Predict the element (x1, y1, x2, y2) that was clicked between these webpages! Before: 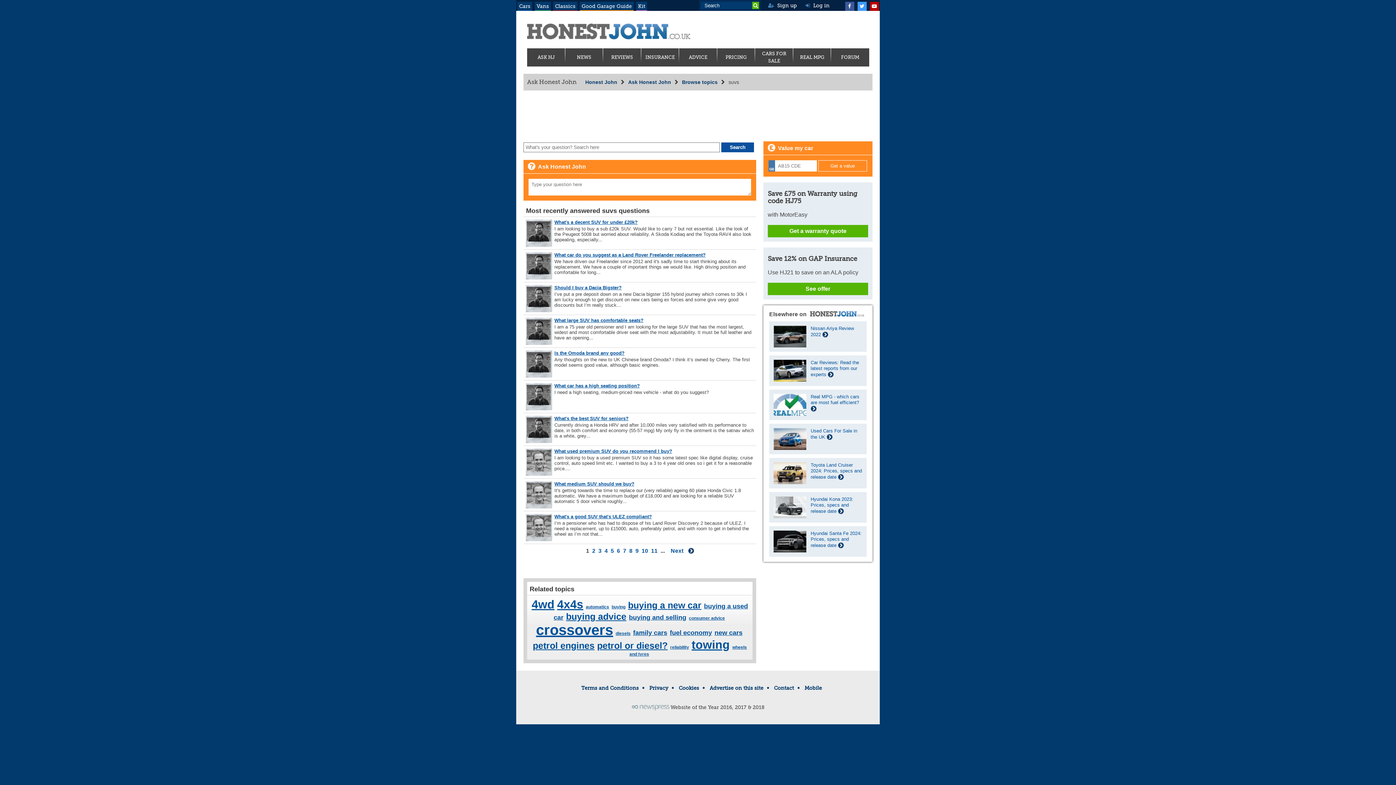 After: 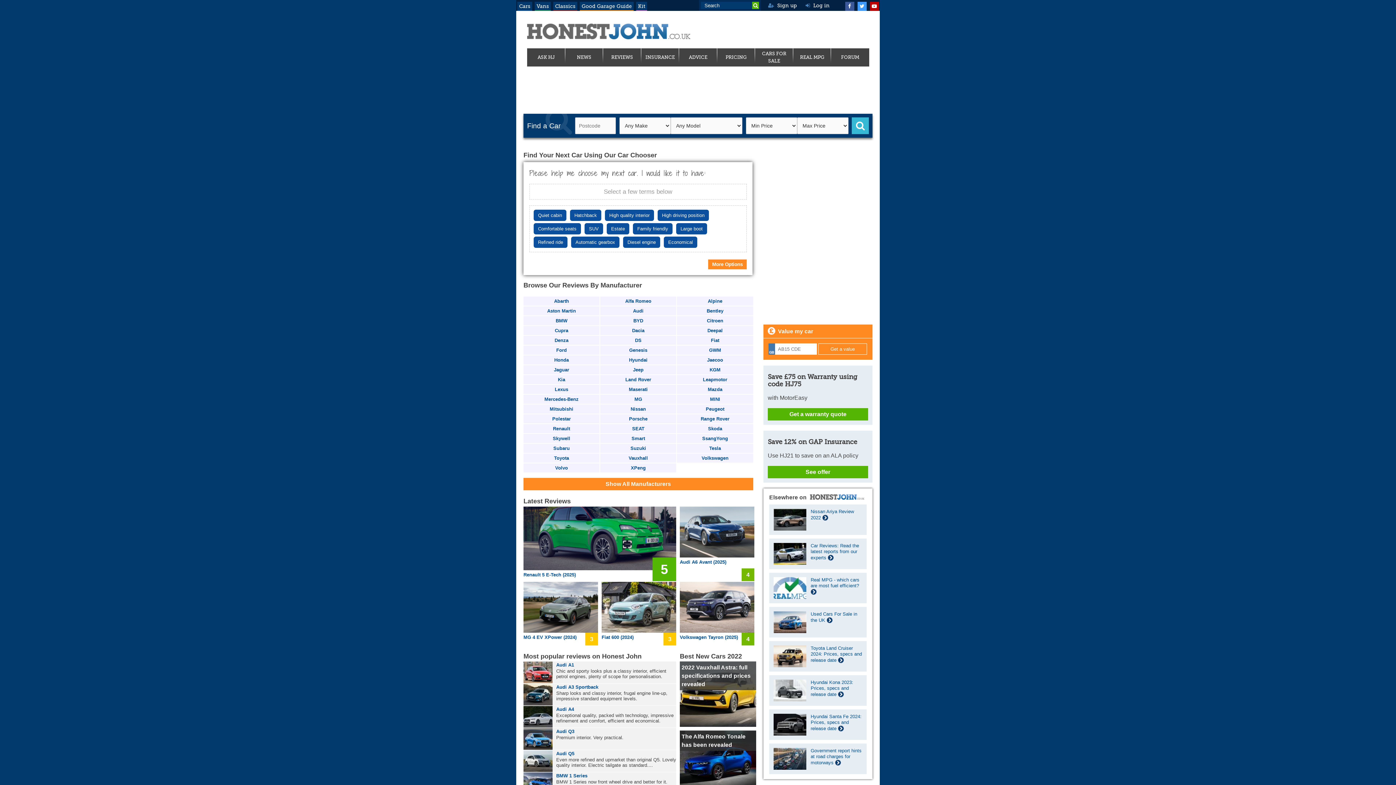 Action: bbox: (810, 360, 859, 377) label: Car Reviews: Read the latest reports from our experts 